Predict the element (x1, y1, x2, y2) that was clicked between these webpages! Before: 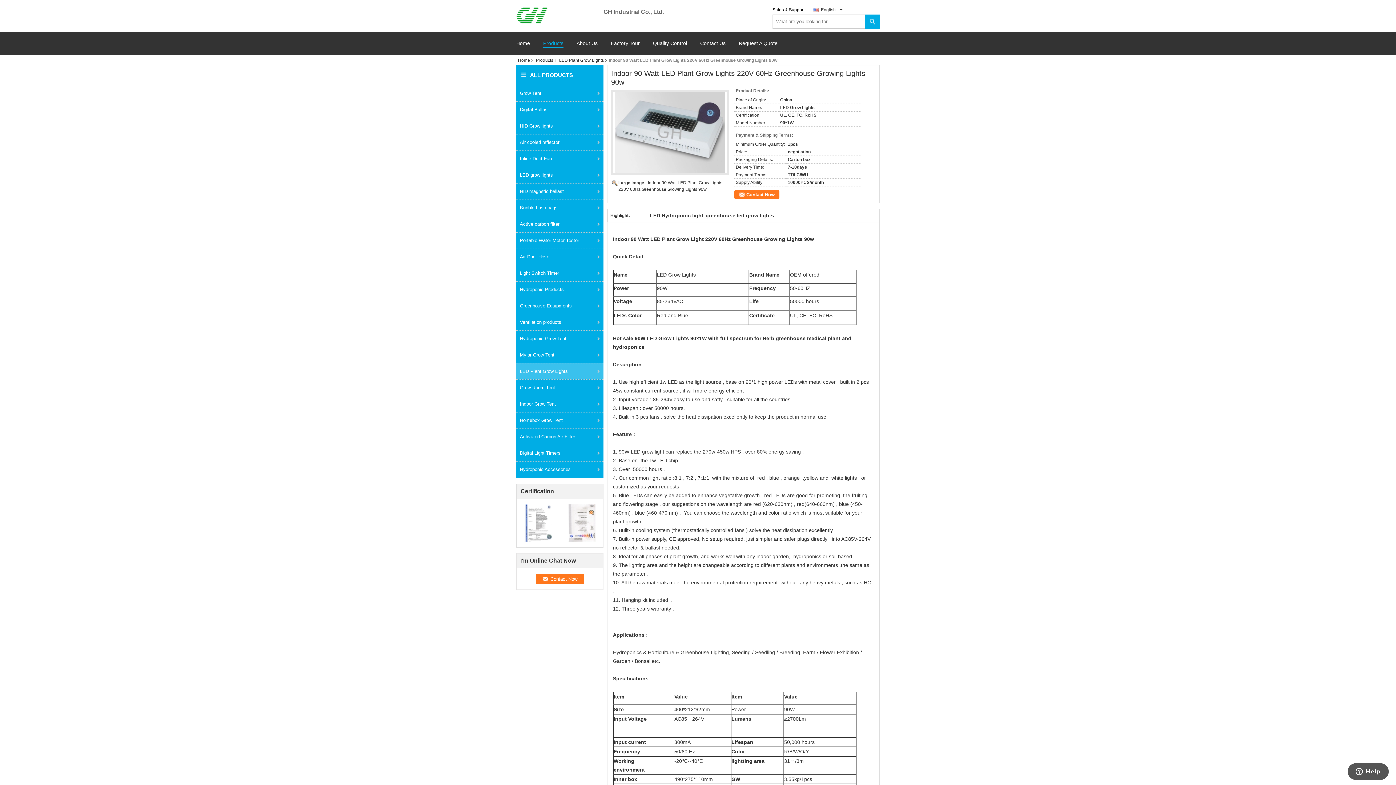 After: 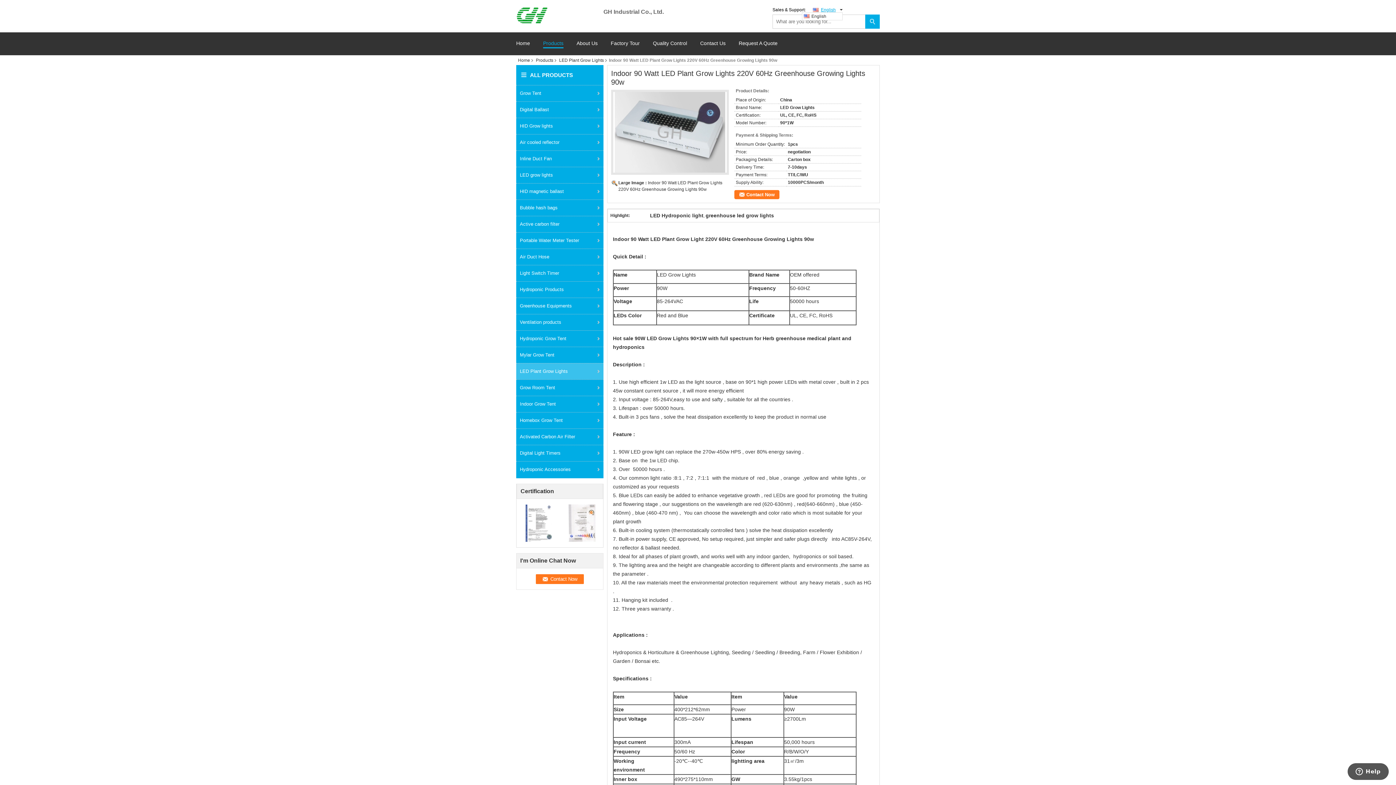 Action: bbox: (813, 7, 842, 13) label: English